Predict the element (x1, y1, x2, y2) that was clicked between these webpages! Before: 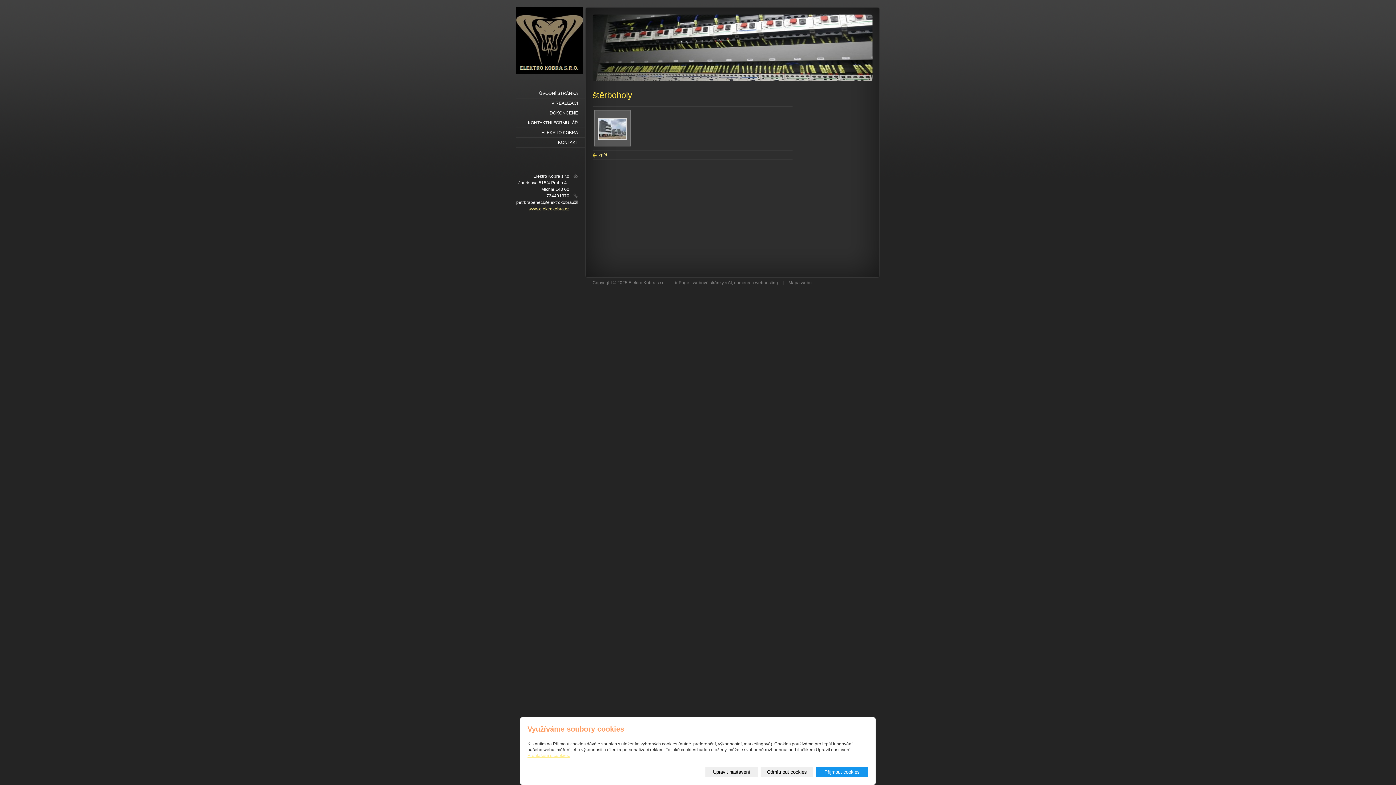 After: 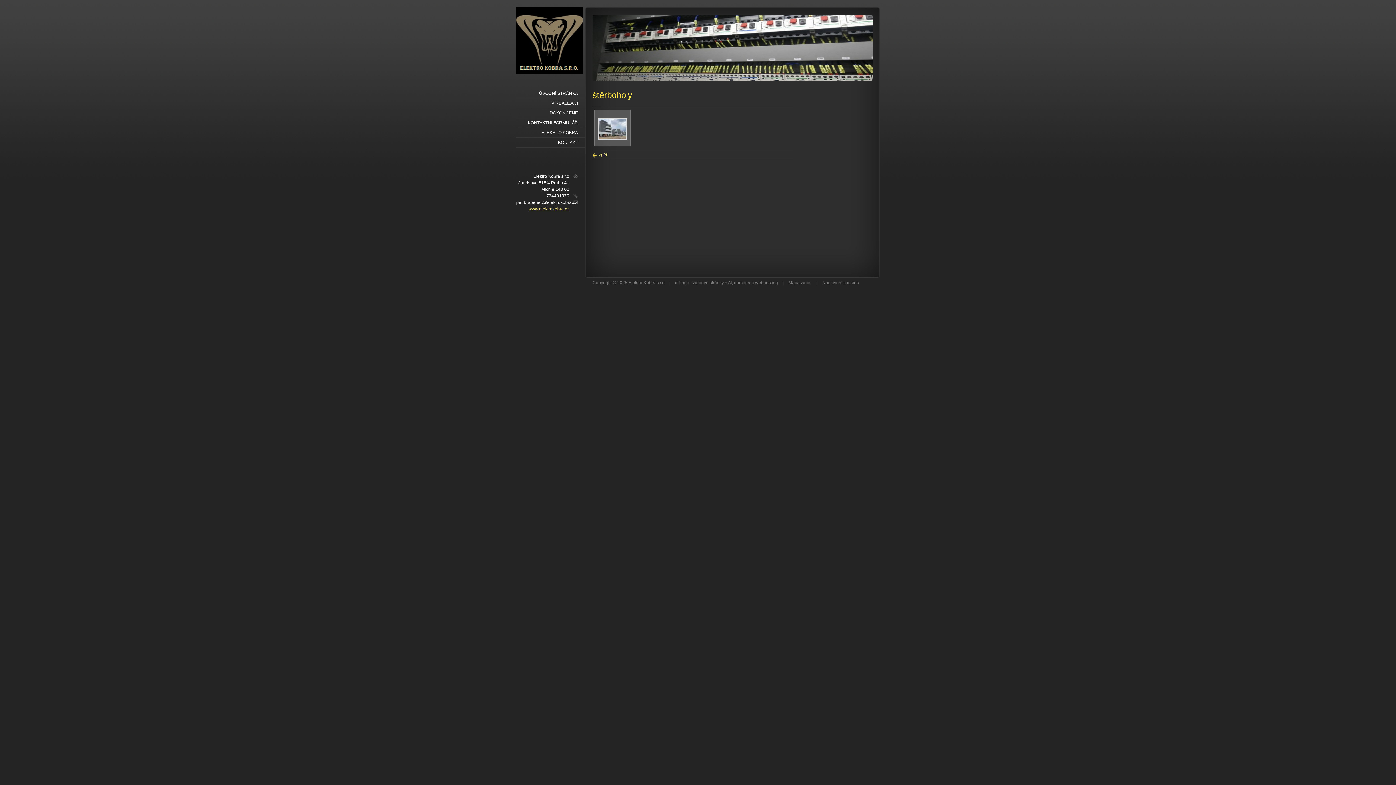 Action: label: Přijmout cookies bbox: (816, 767, 868, 777)